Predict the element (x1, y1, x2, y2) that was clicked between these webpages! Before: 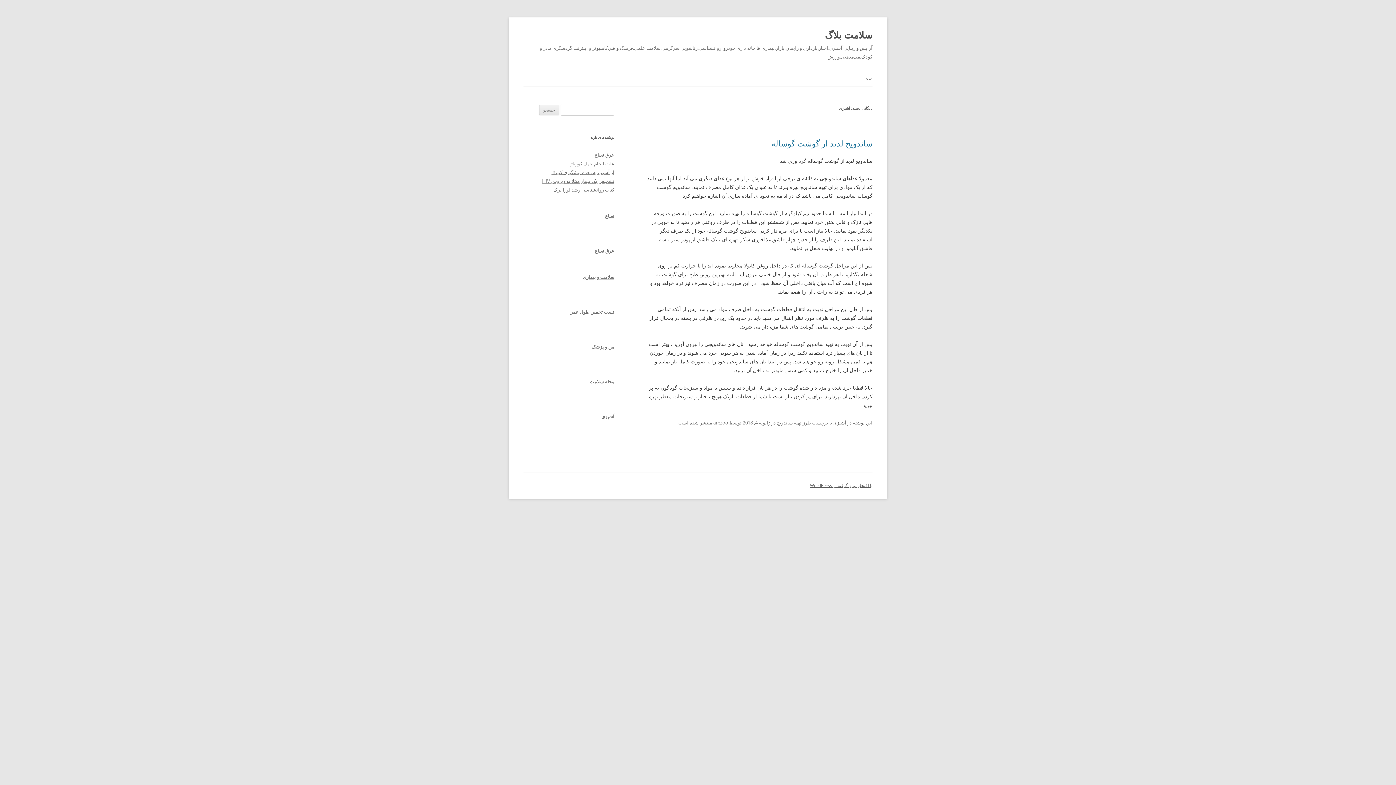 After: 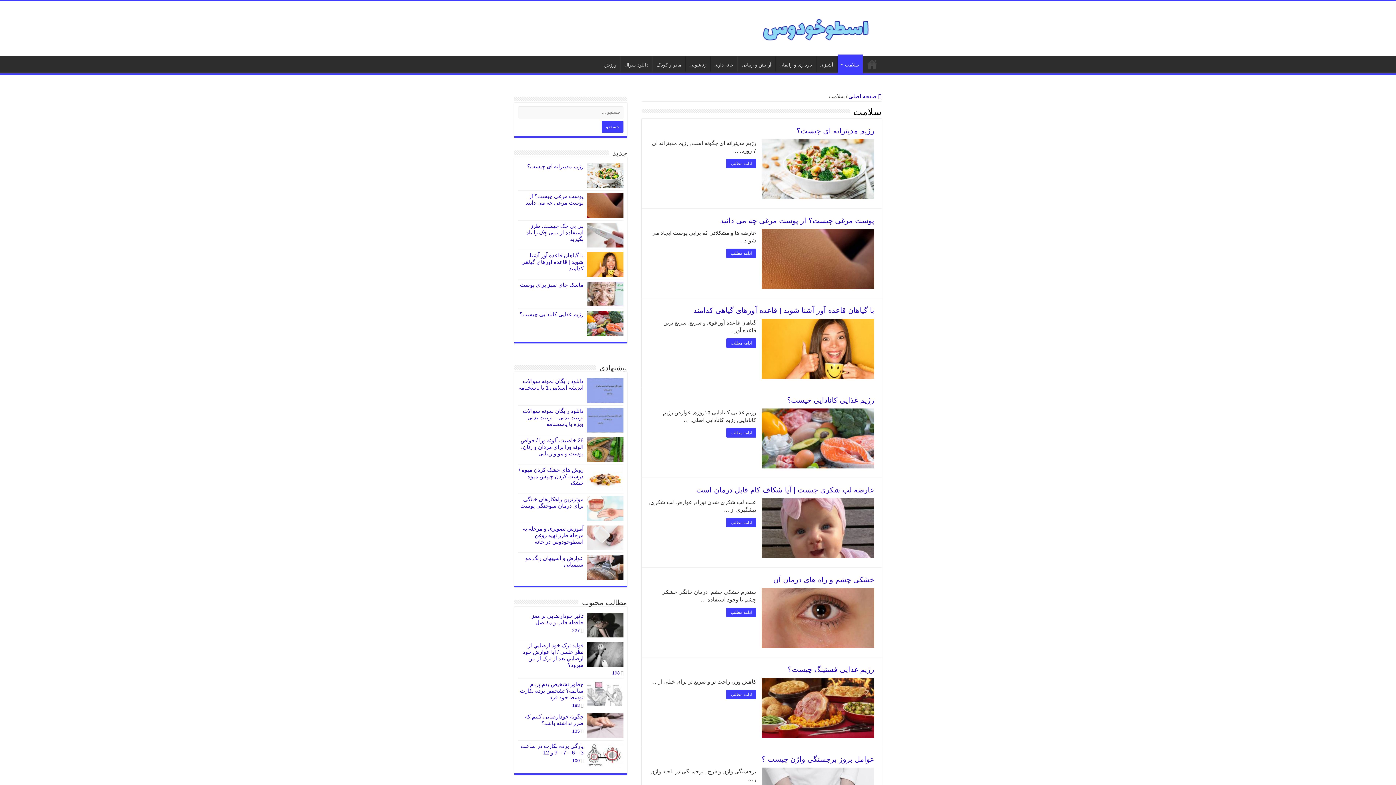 Action: bbox: (582, 273, 614, 280) label: سلامت و بیماری